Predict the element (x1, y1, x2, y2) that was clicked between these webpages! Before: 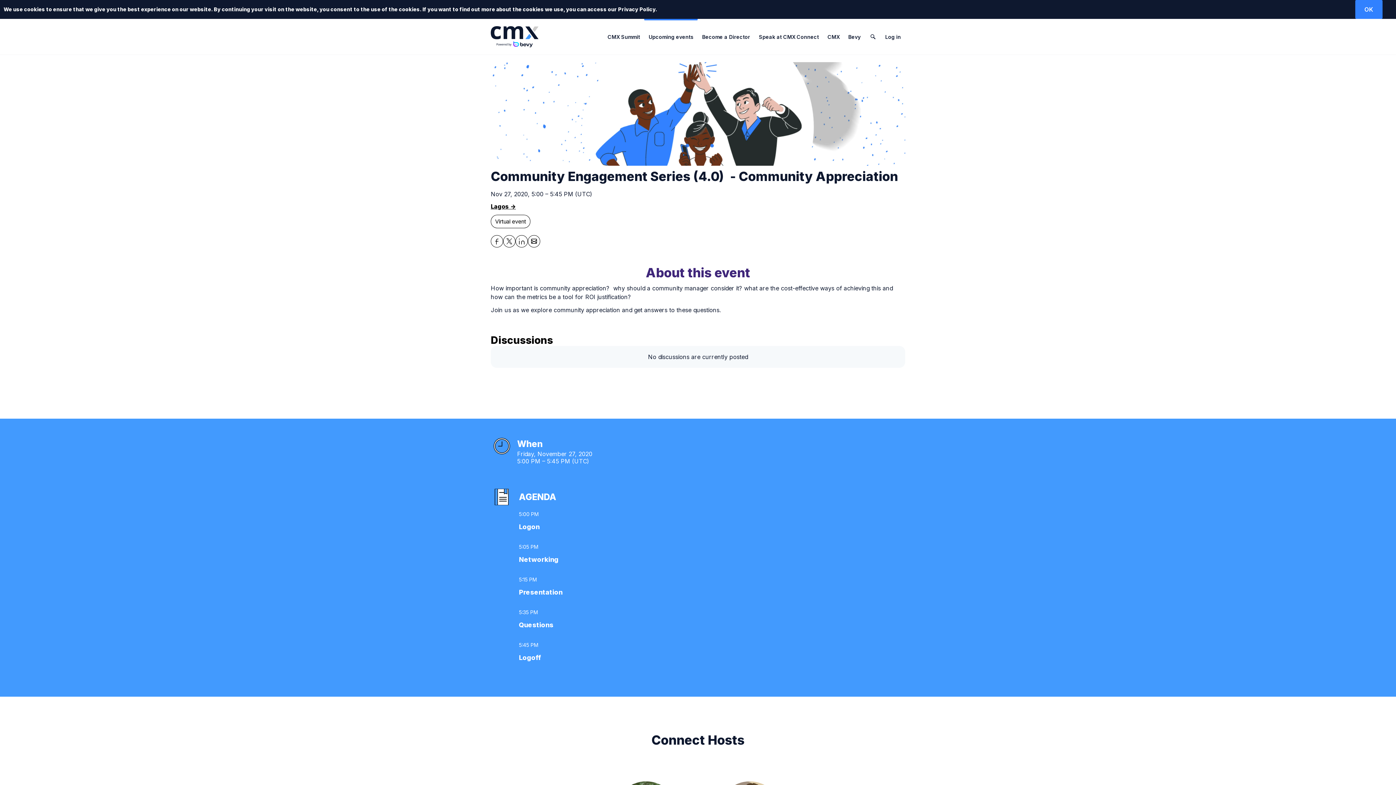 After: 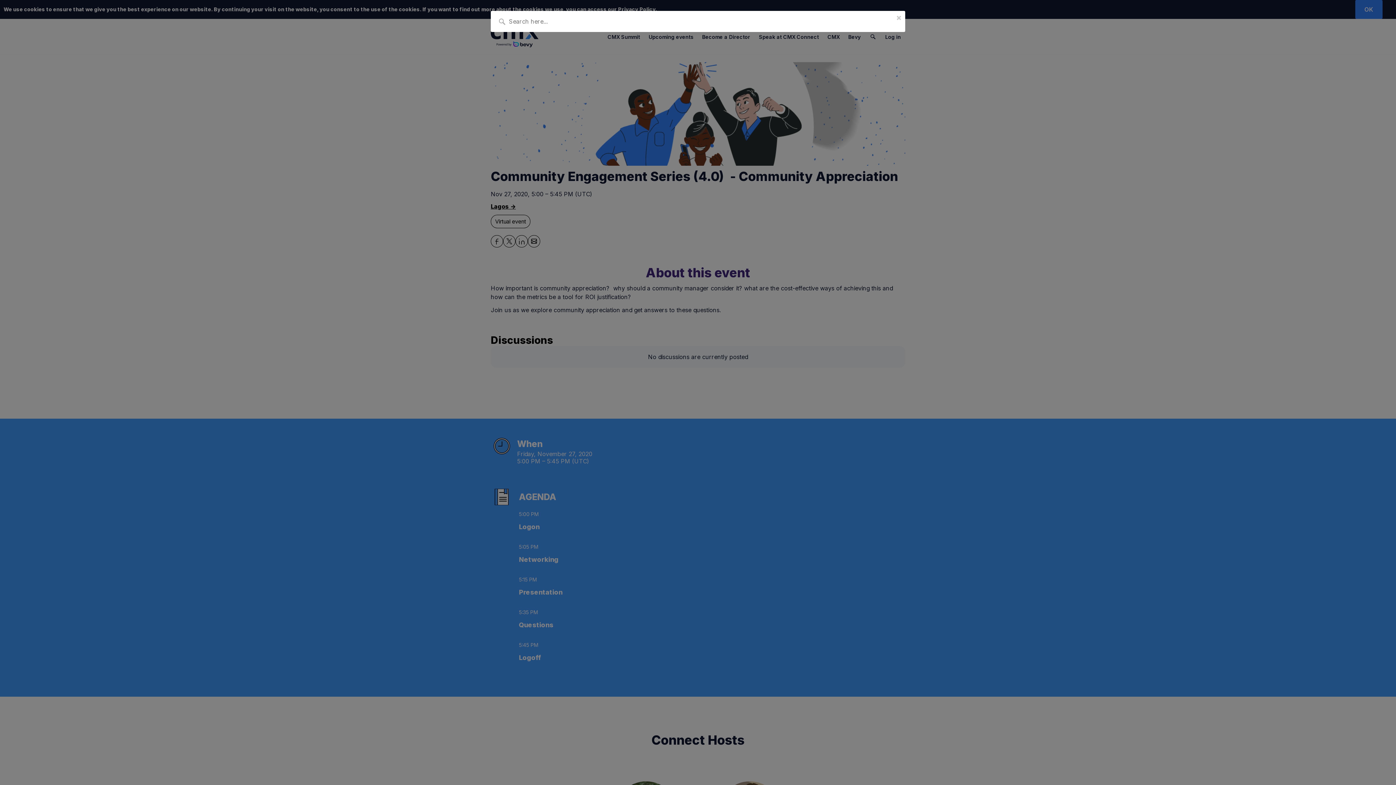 Action: bbox: (865, 18, 881, 54) label: search